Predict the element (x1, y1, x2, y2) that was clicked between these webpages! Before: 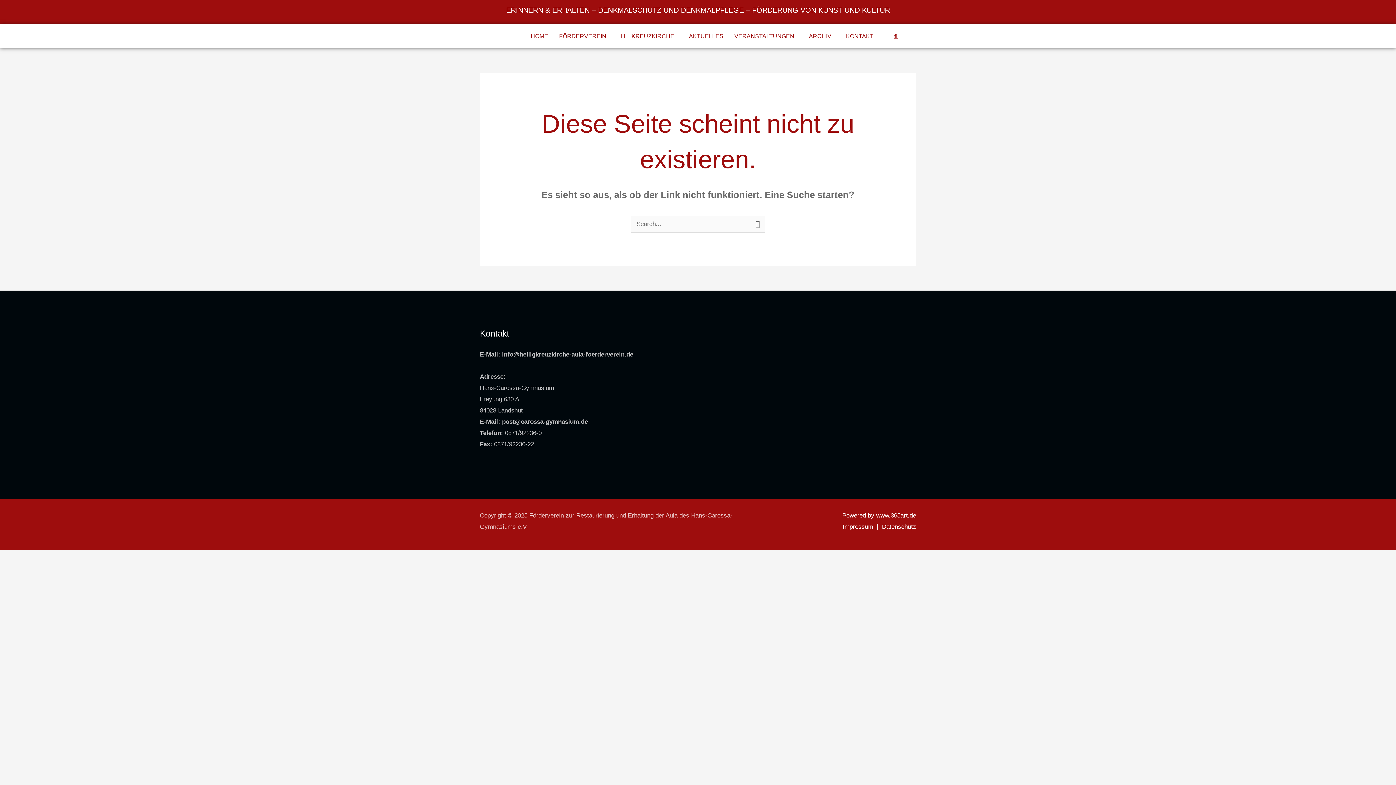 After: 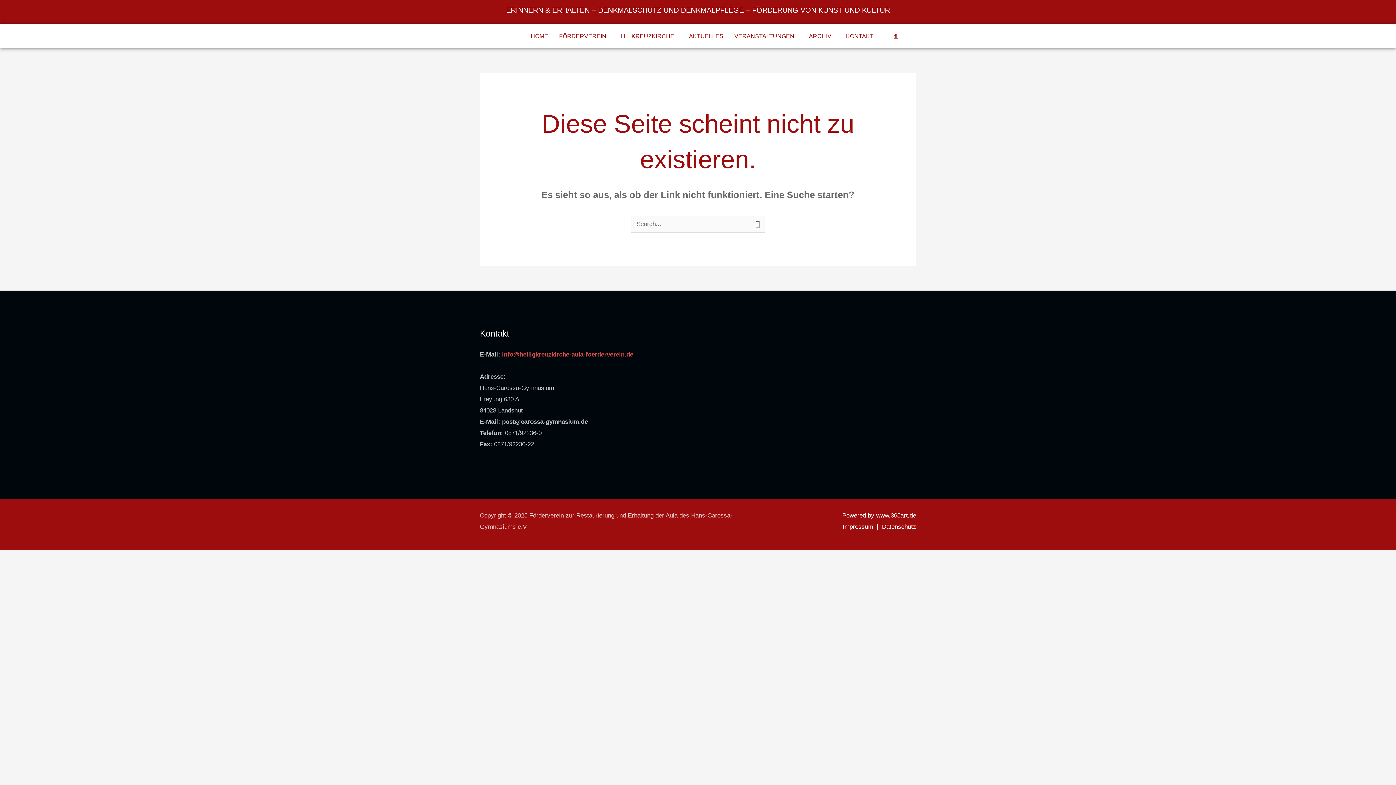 Action: label: info@heiligkreuzkirche-aula-foerderverein.de bbox: (502, 351, 633, 358)